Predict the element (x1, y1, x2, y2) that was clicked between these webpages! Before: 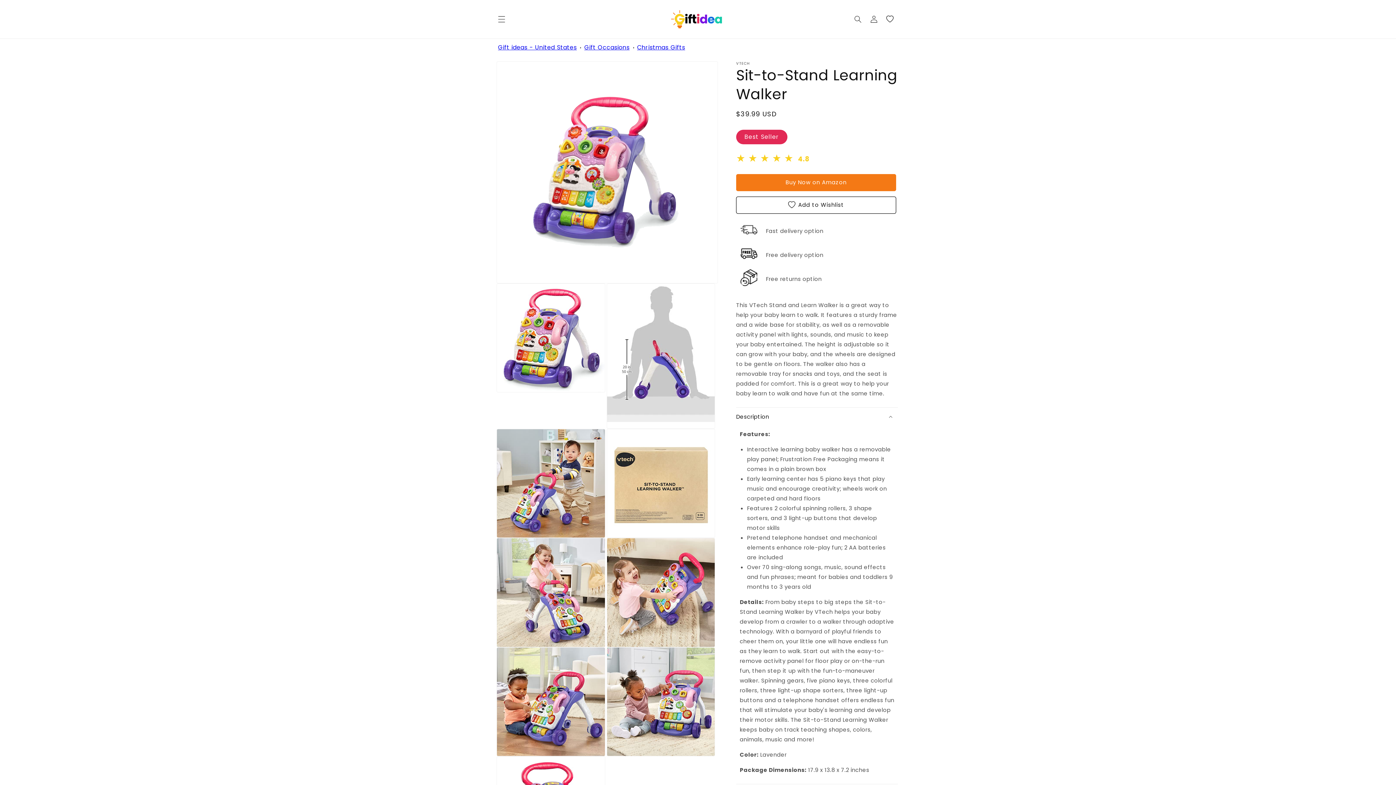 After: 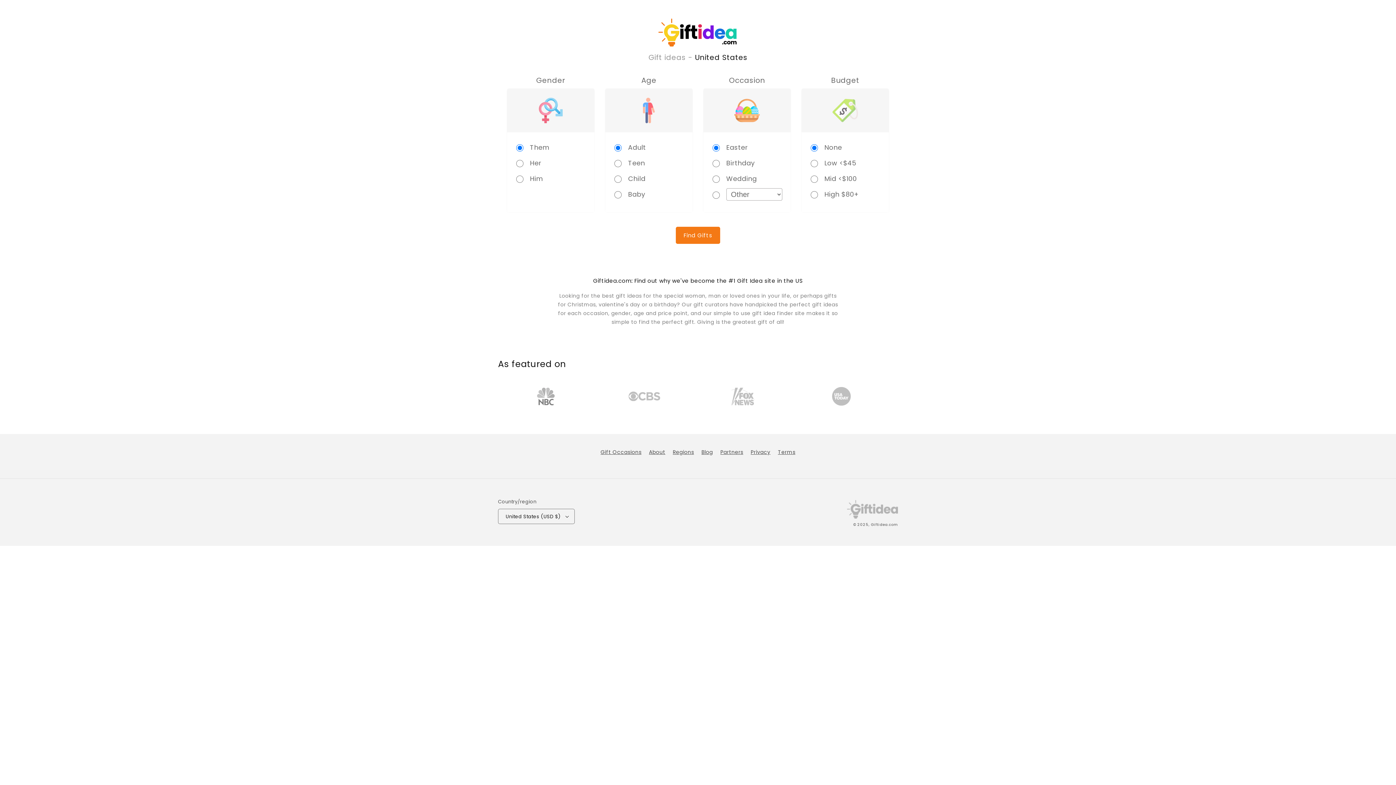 Action: bbox: (498, 43, 576, 51) label: Gift ideas - United States